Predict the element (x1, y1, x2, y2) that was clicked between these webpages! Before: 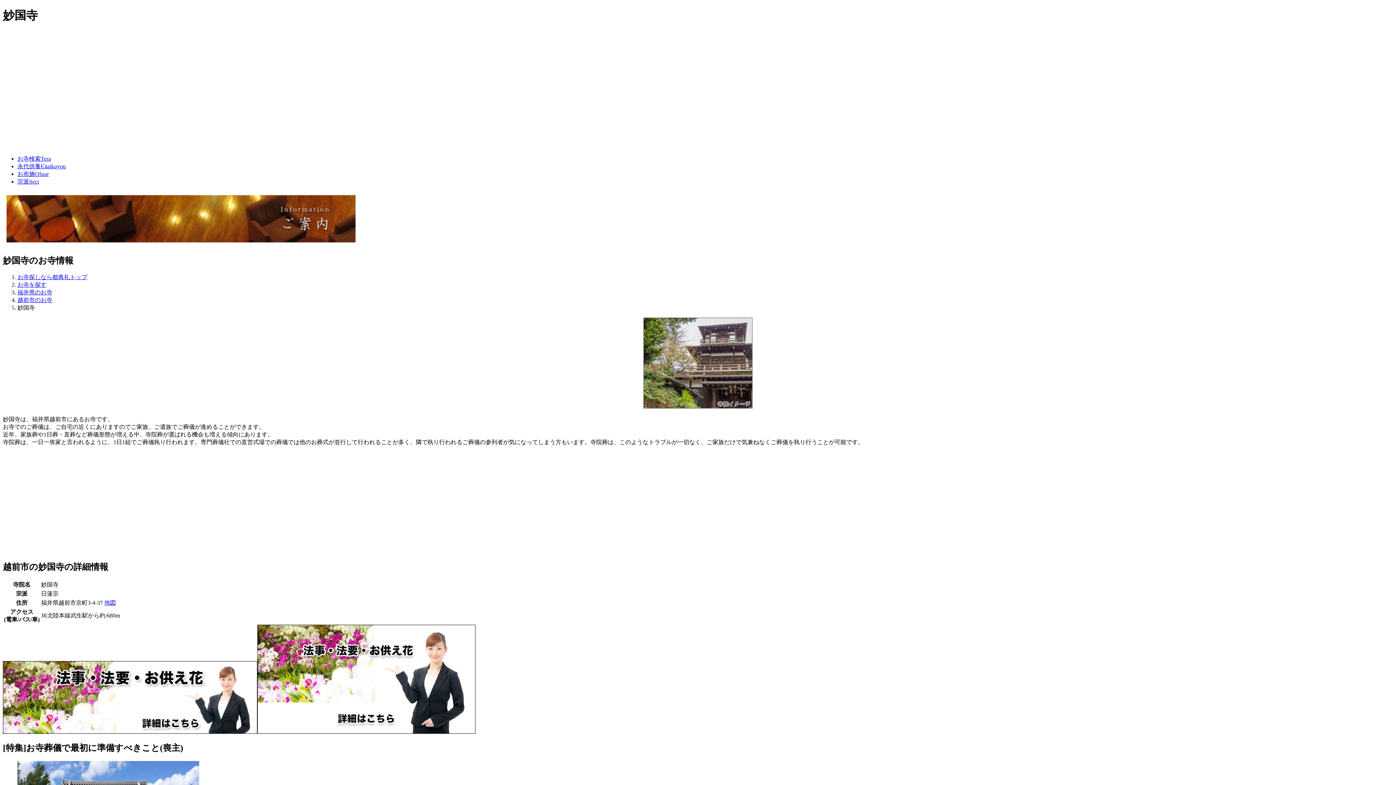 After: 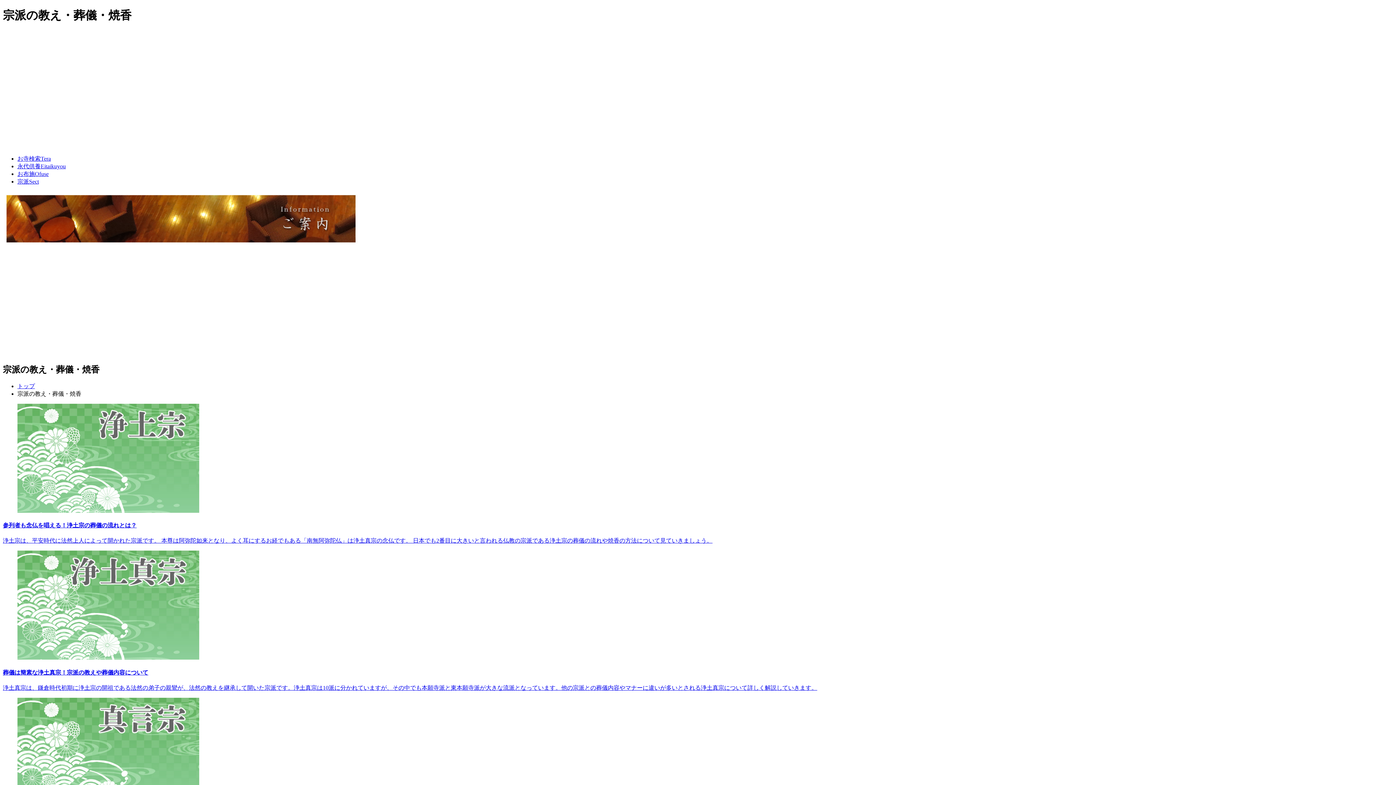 Action: label: 宗派Sect bbox: (17, 178, 38, 184)